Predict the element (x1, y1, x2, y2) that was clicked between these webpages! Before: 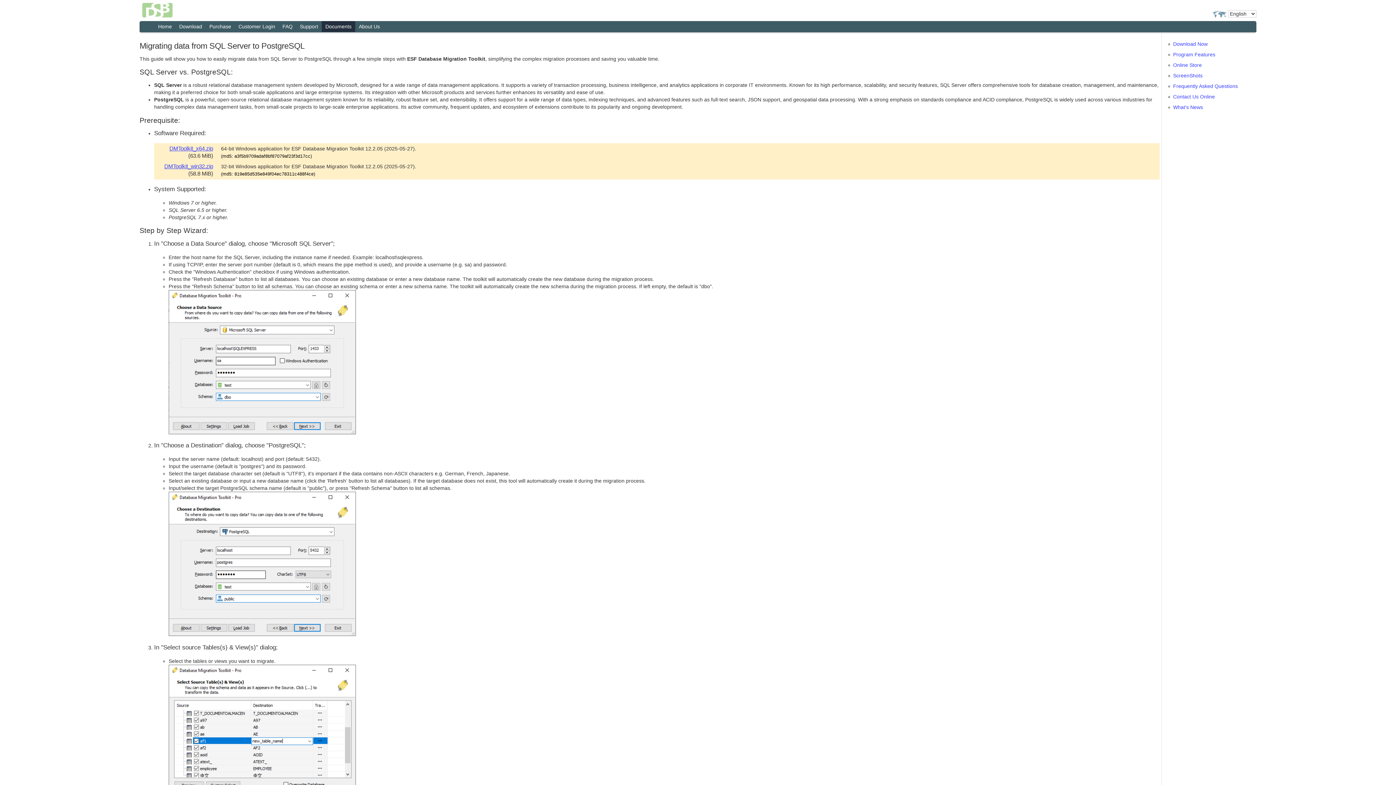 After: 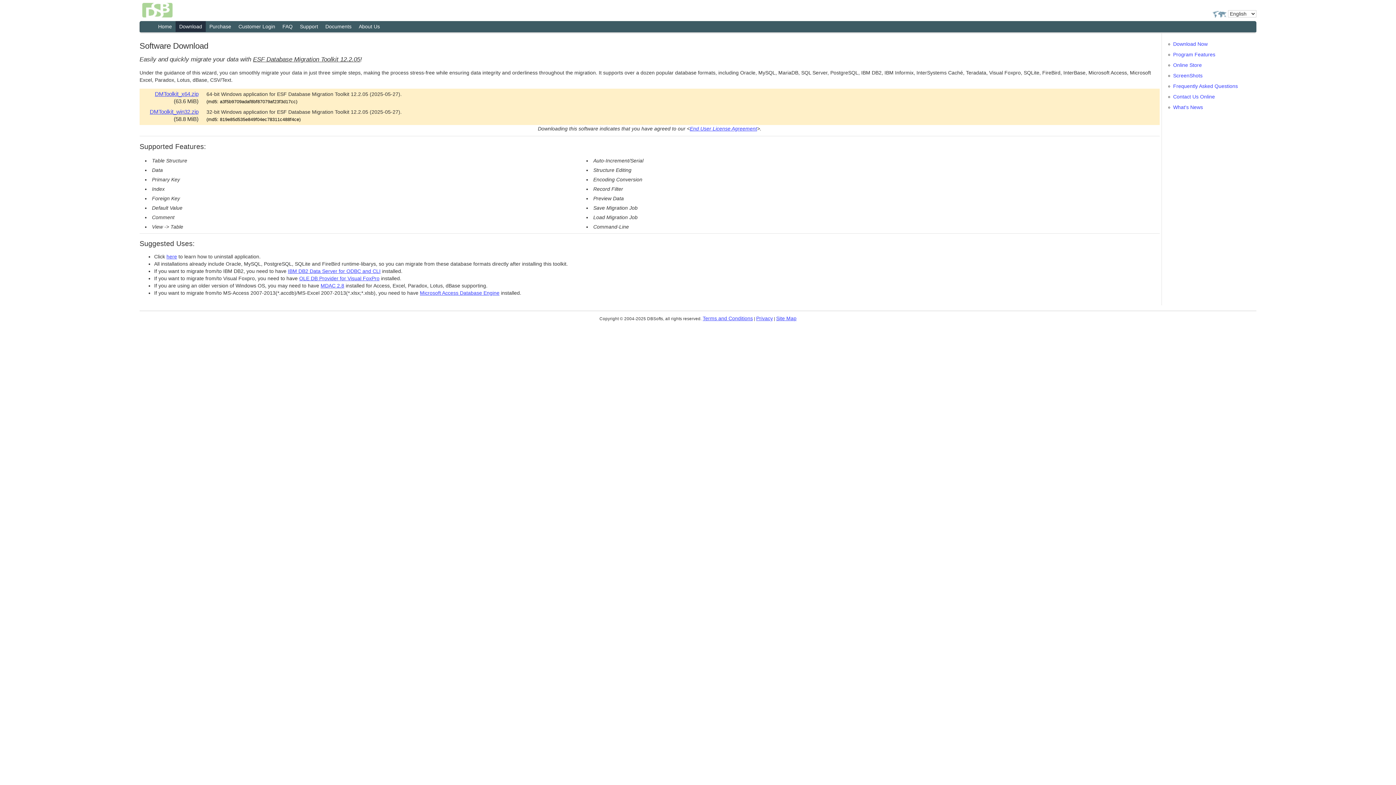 Action: label: Download Now bbox: (1173, 39, 1208, 47)